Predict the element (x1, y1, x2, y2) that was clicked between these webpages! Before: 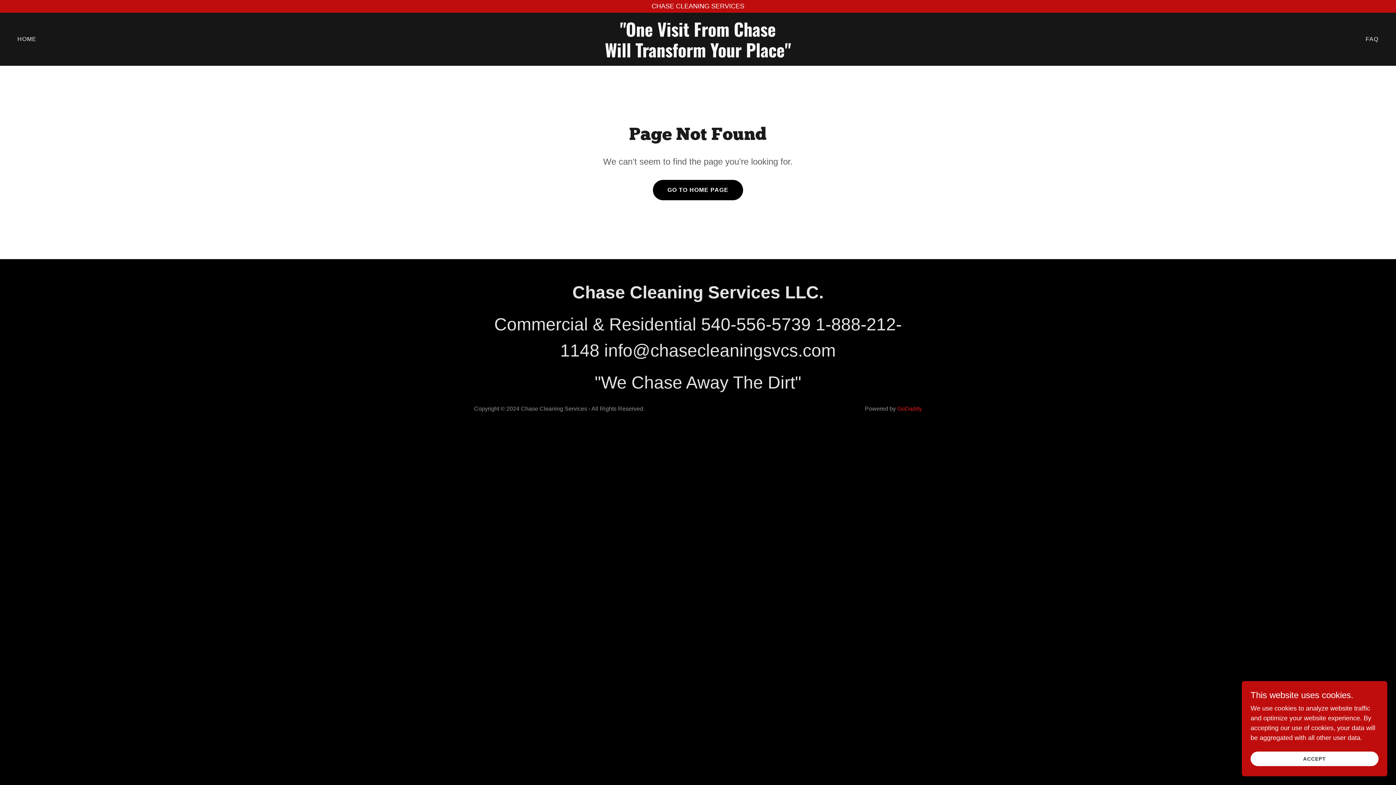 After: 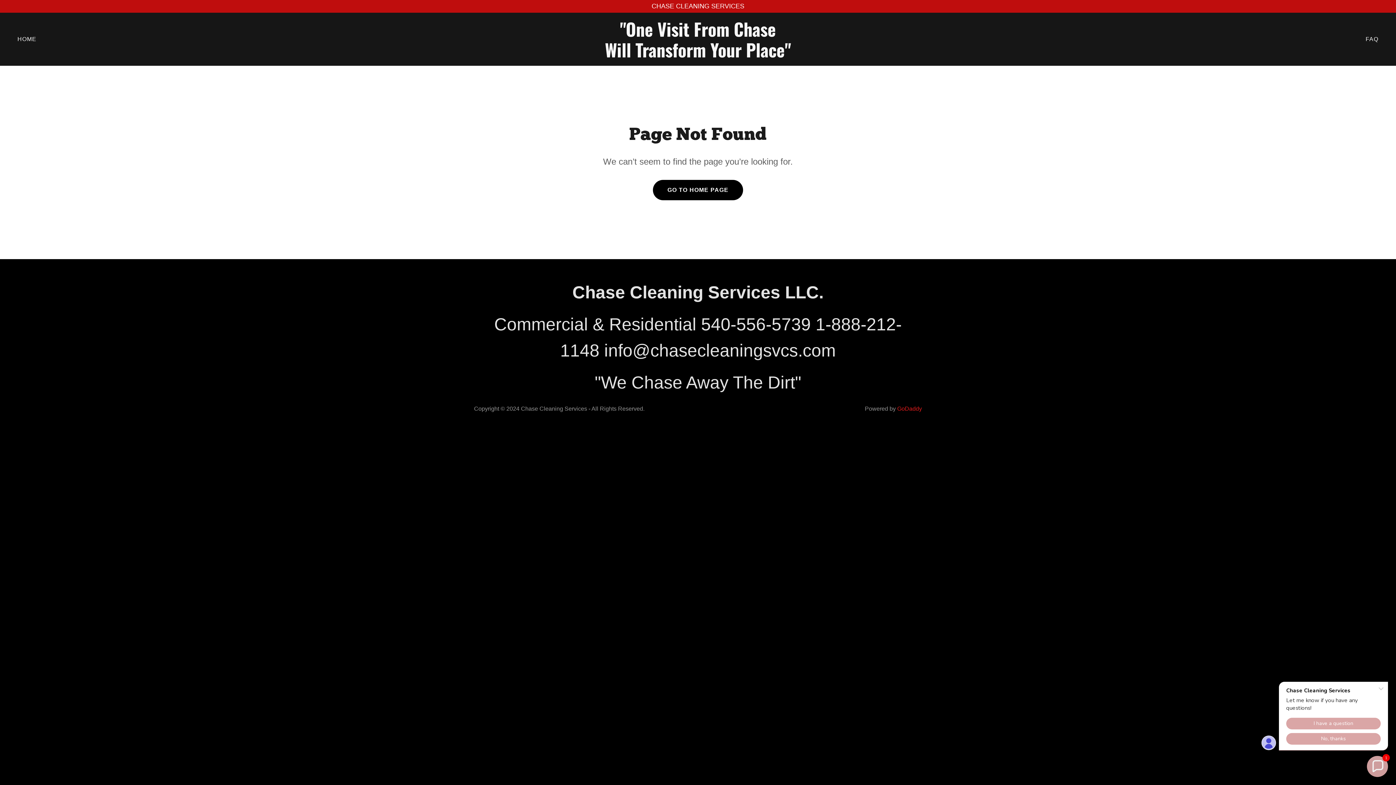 Action: bbox: (1250, 752, 1378, 766) label: ACCEPT